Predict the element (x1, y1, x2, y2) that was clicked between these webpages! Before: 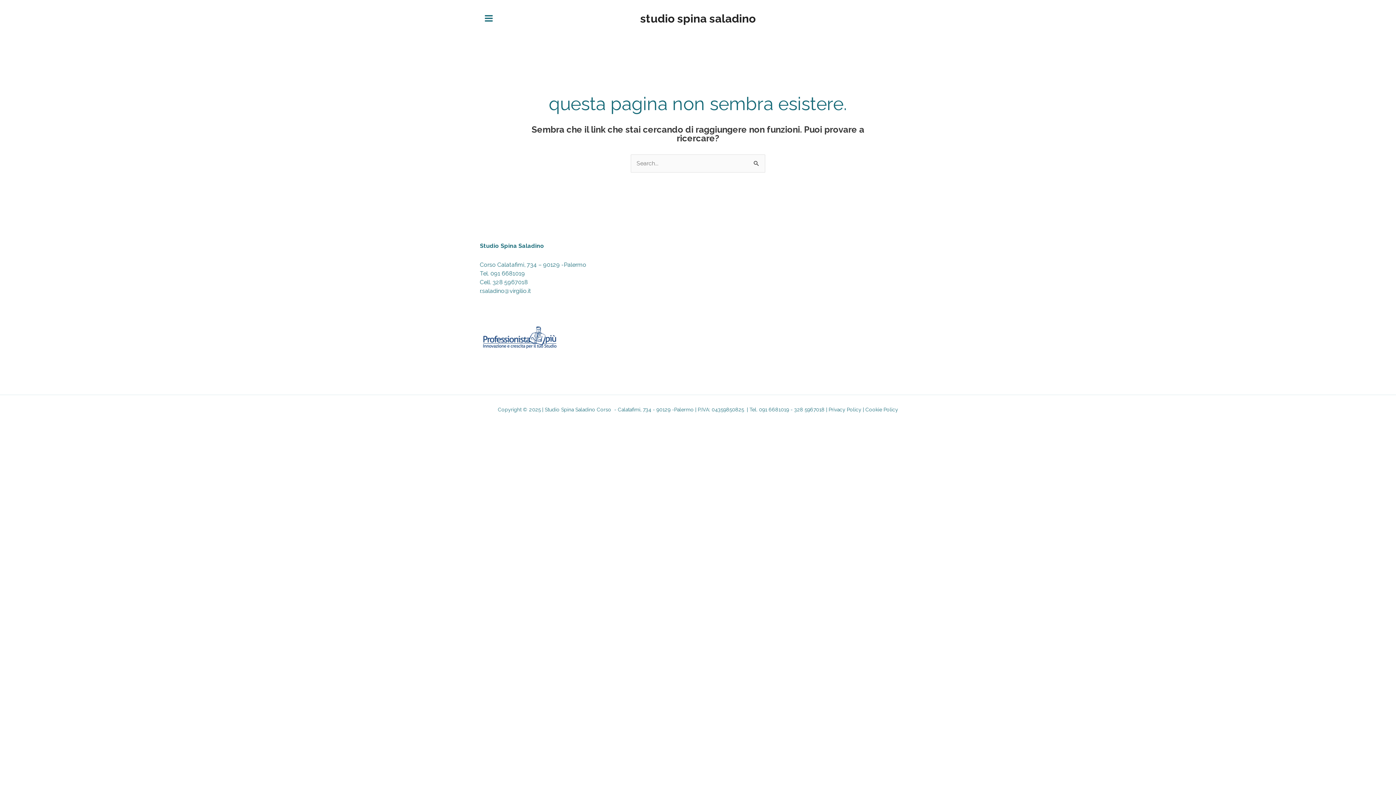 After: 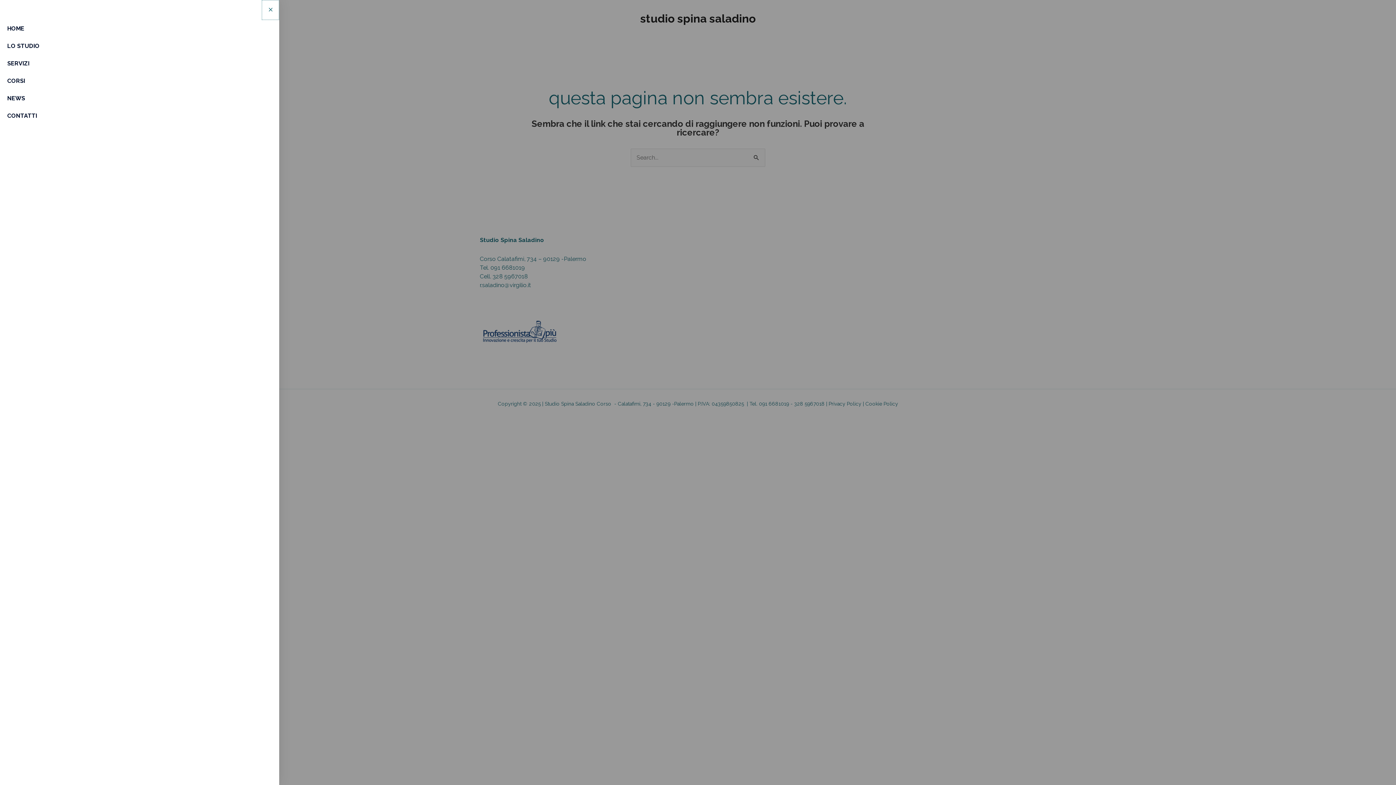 Action: bbox: (480, 9, 497, 27) label: MAIN MENU